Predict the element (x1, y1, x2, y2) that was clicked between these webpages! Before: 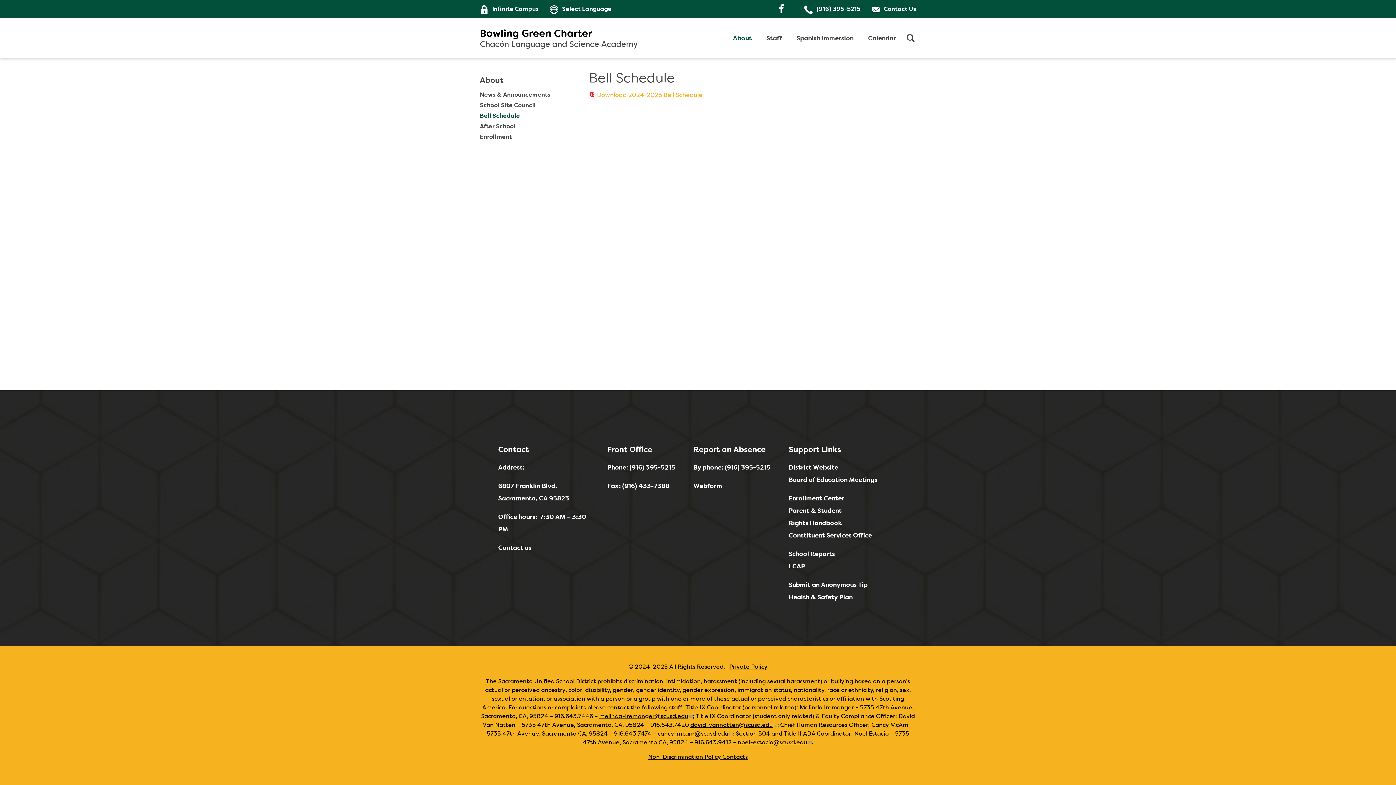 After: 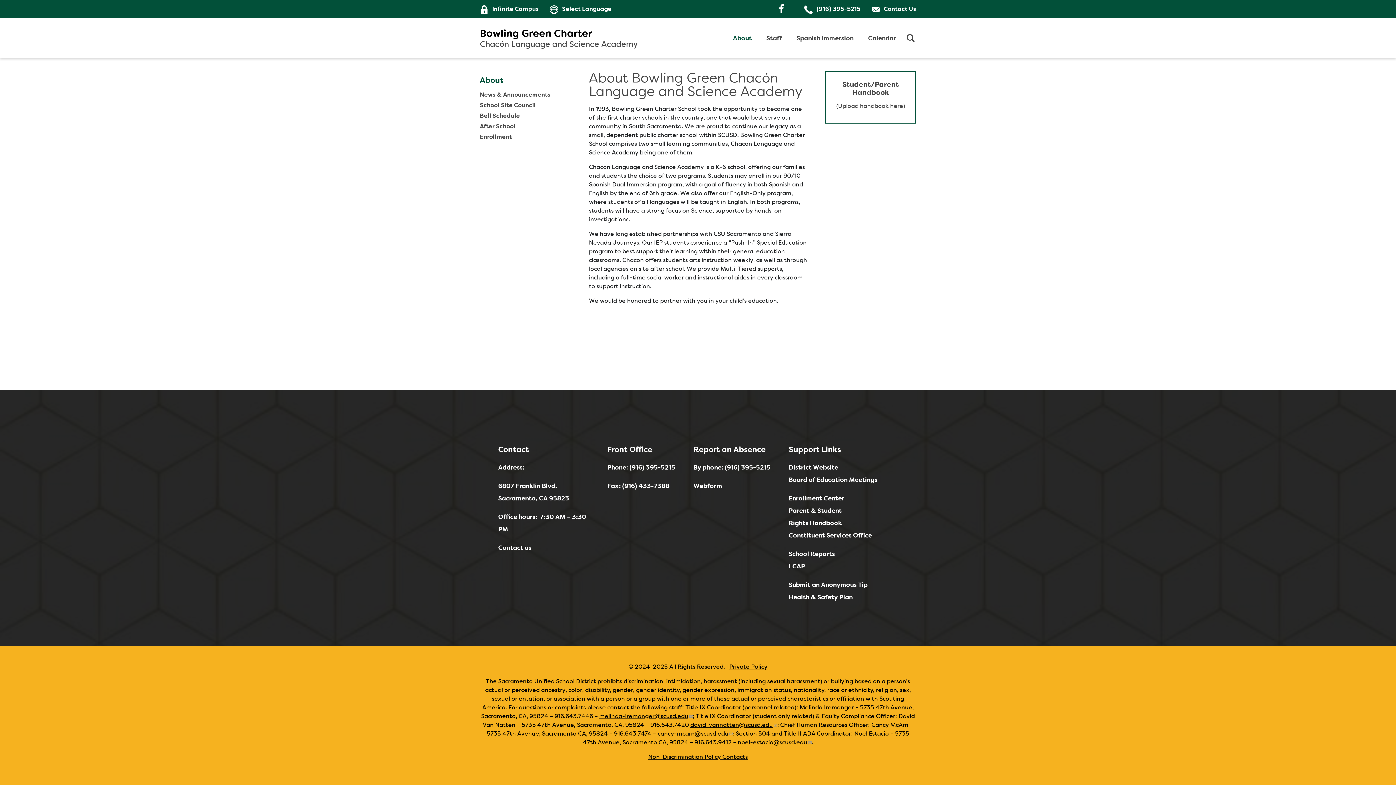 Action: label: About bbox: (480, 70, 570, 89)